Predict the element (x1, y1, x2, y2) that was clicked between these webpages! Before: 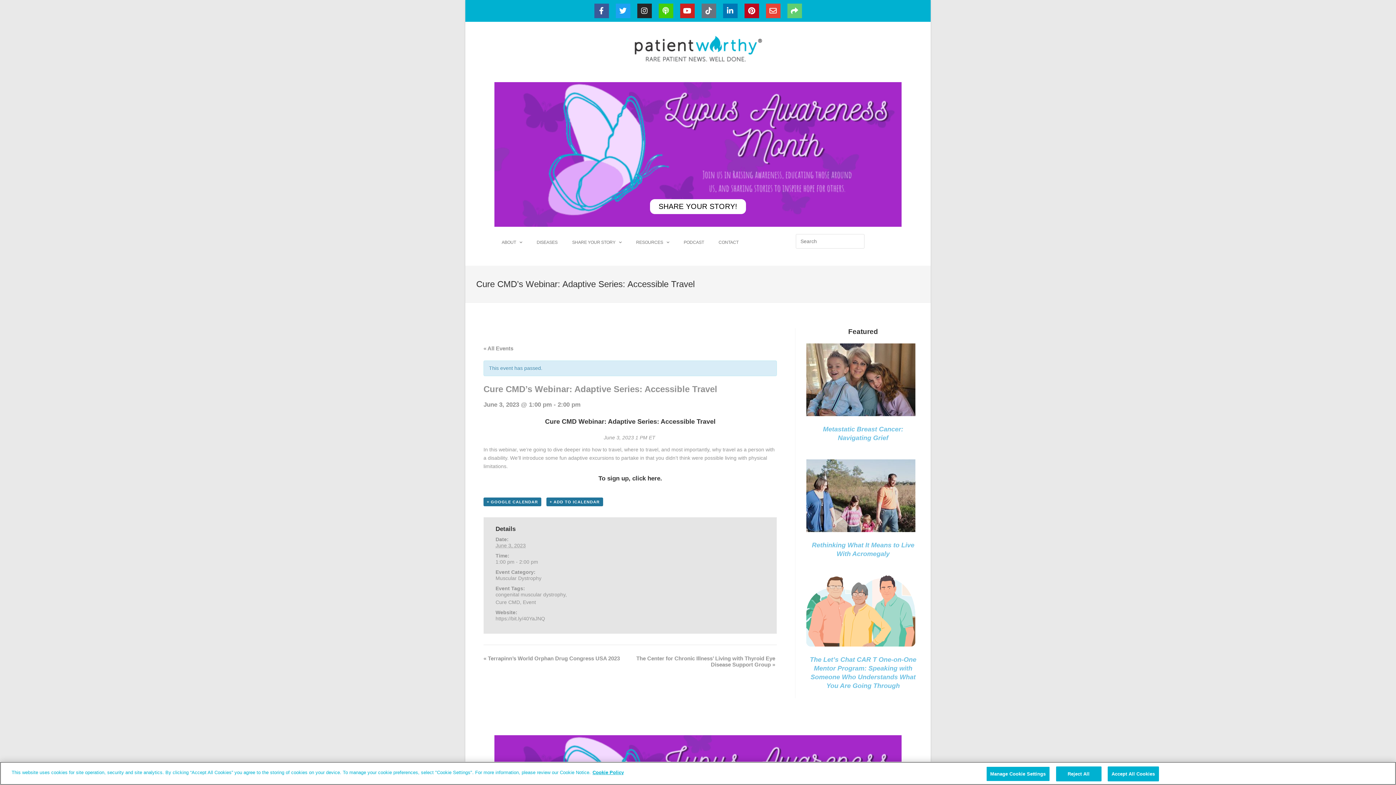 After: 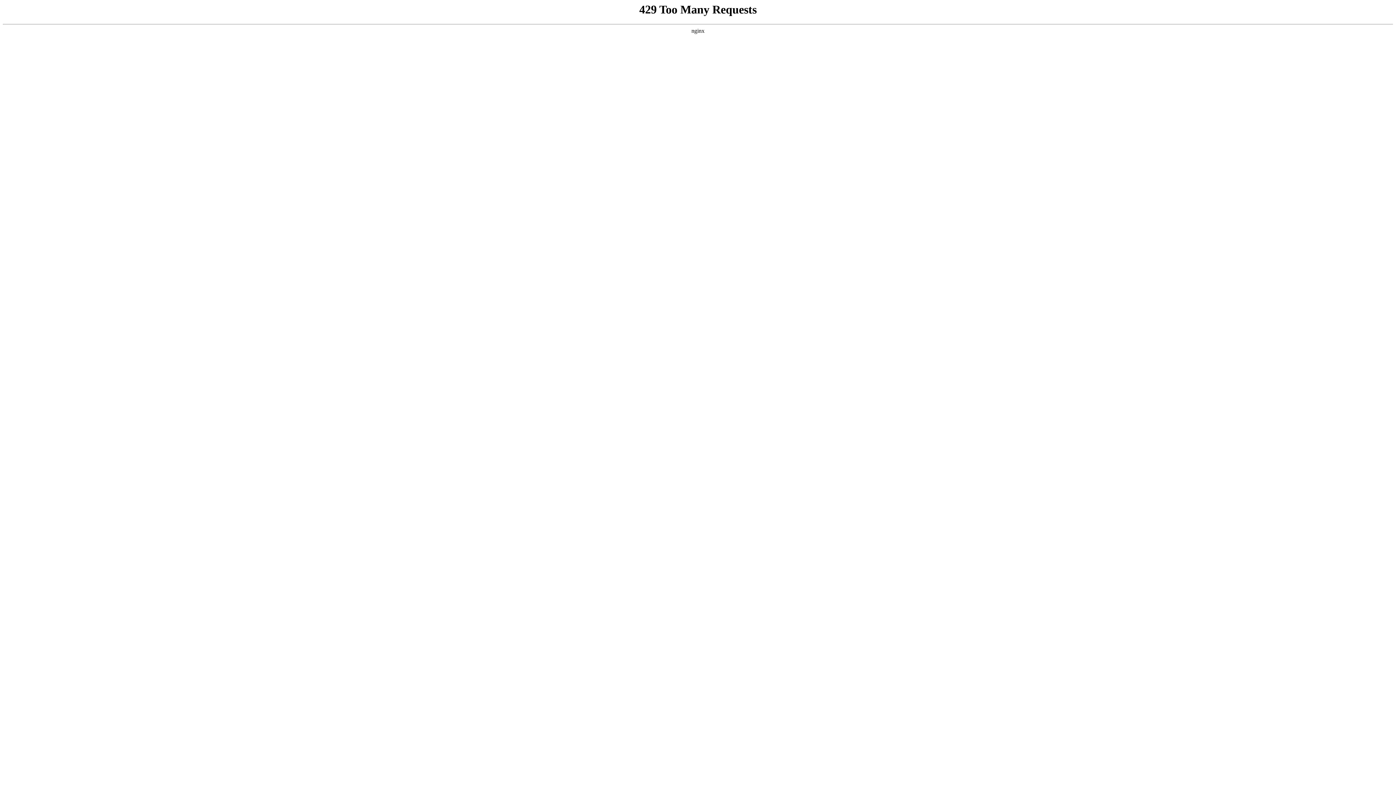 Action: bbox: (629, 25, 767, 74)